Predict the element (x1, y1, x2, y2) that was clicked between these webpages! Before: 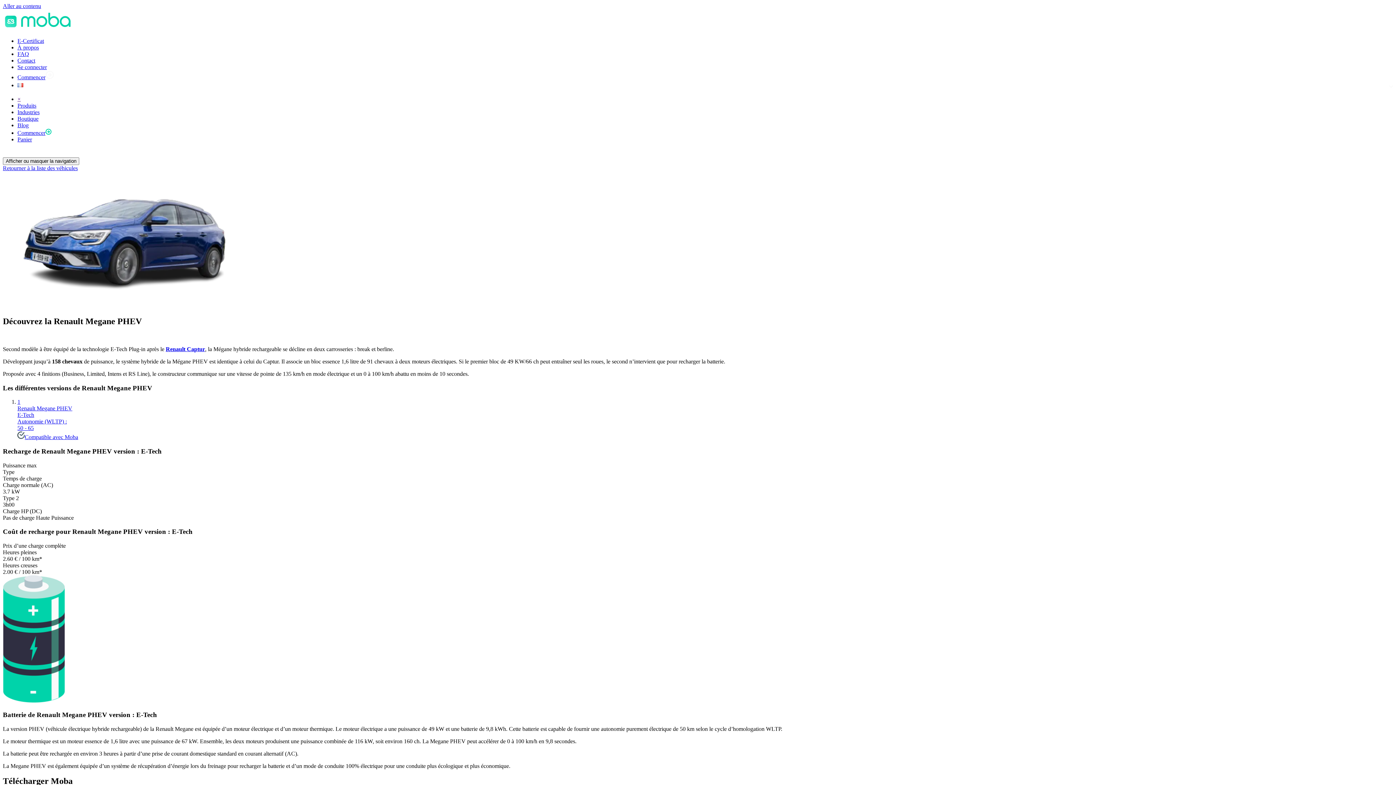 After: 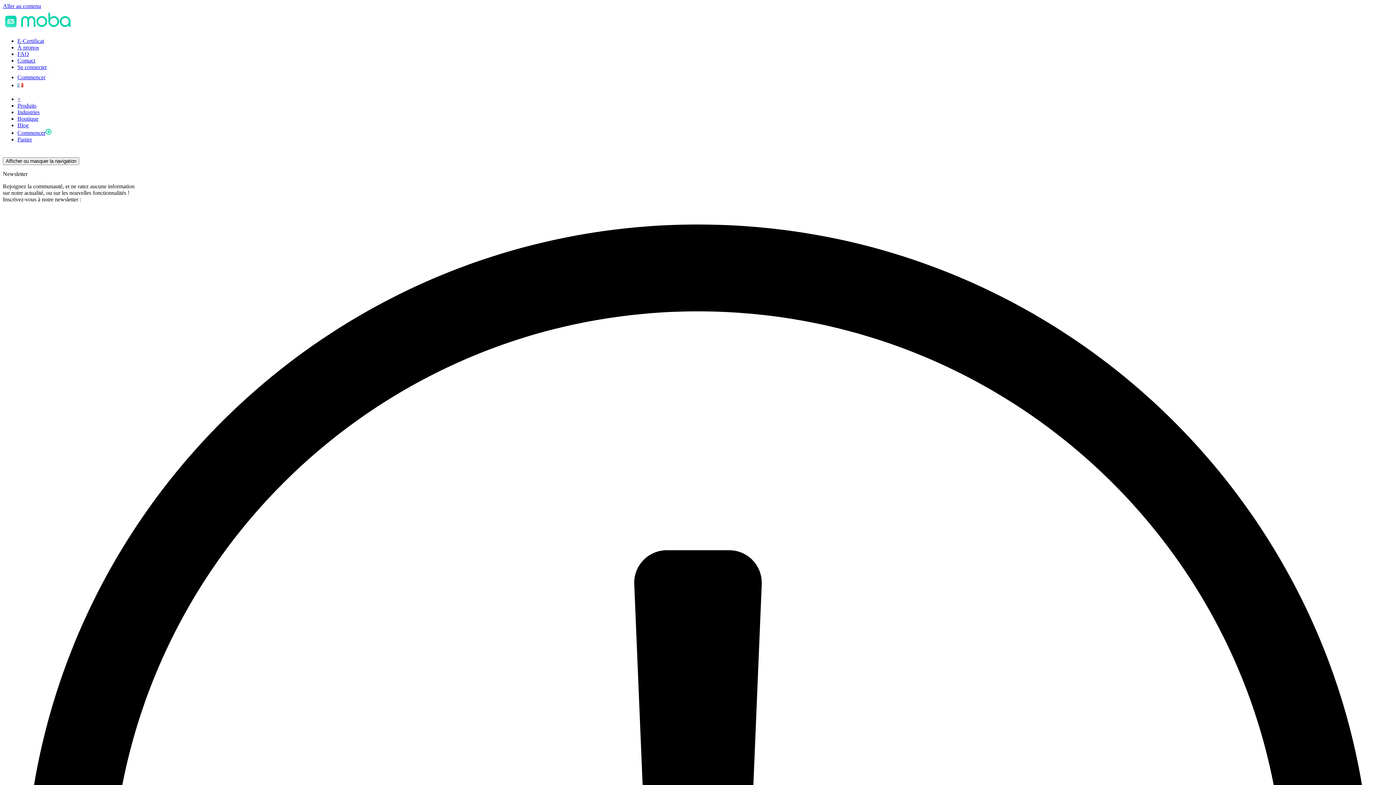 Action: label: Blog bbox: (17, 122, 28, 128)